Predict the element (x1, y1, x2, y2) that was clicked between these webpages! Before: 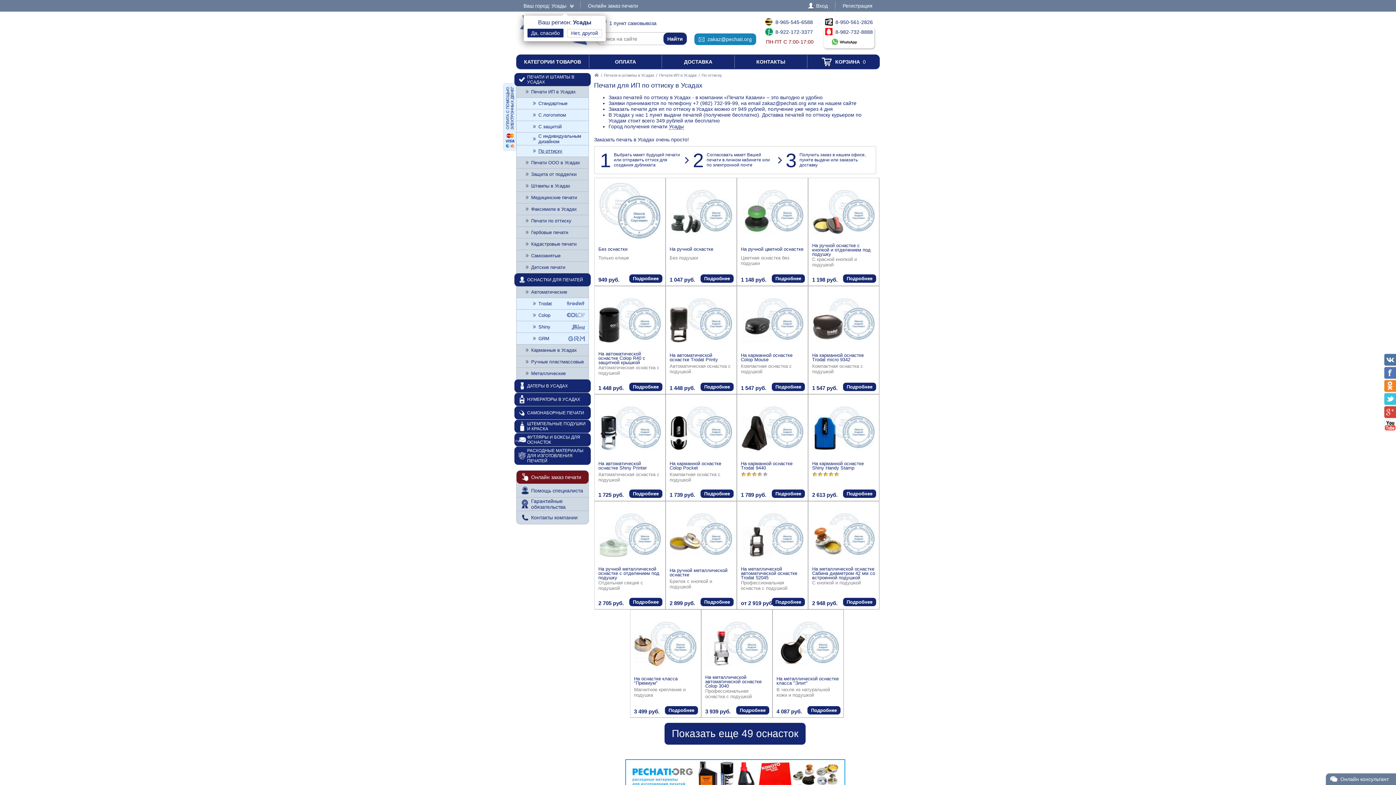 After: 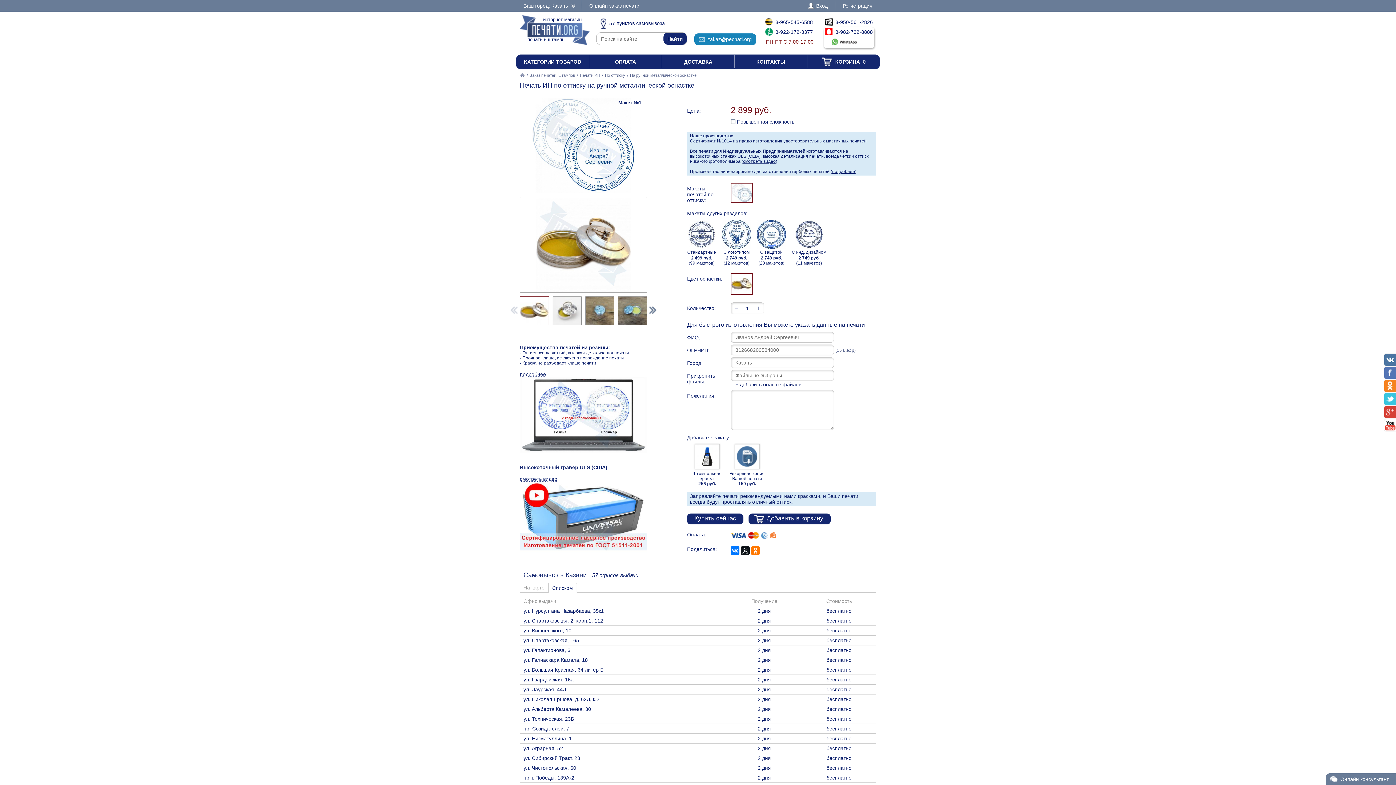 Action: label: На ручной металлической оснастке bbox: (669, 568, 727, 577)